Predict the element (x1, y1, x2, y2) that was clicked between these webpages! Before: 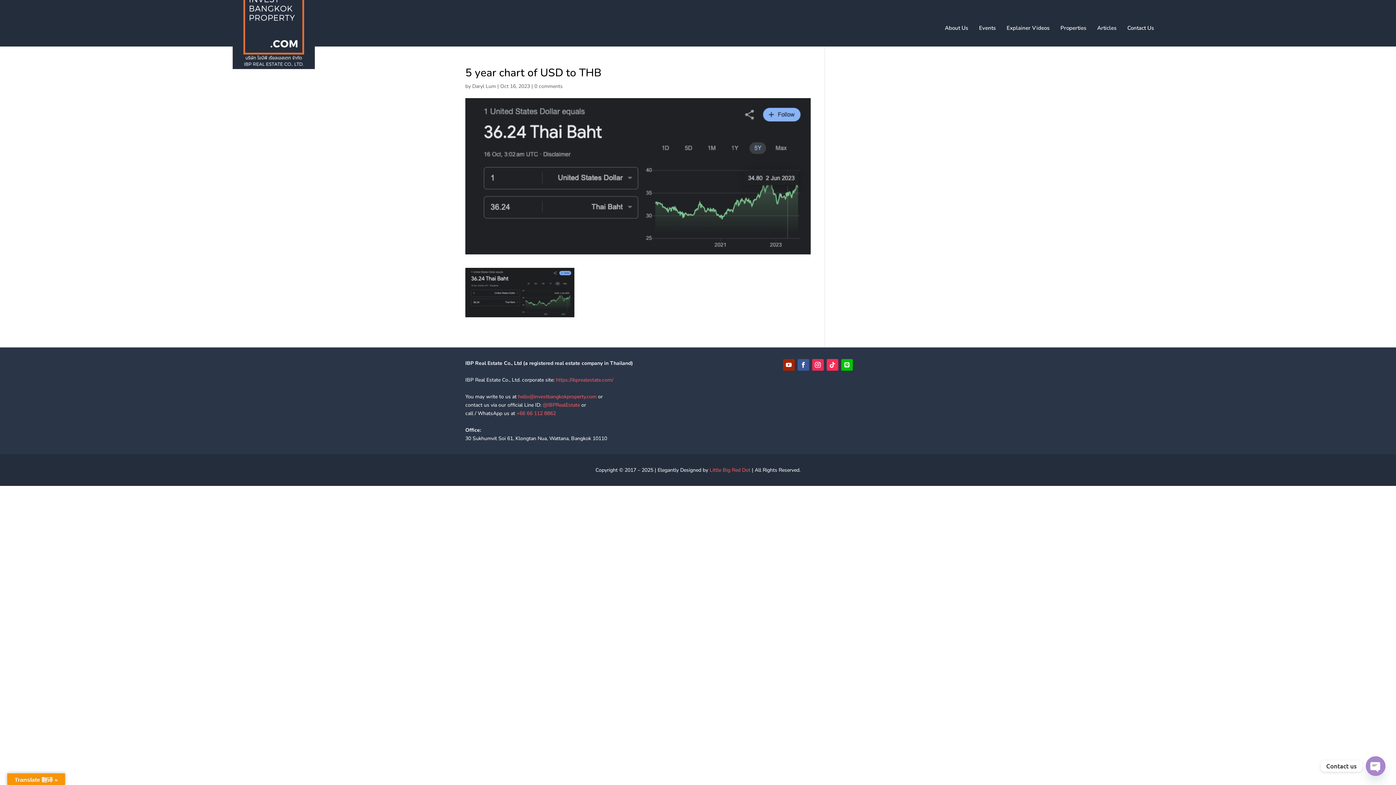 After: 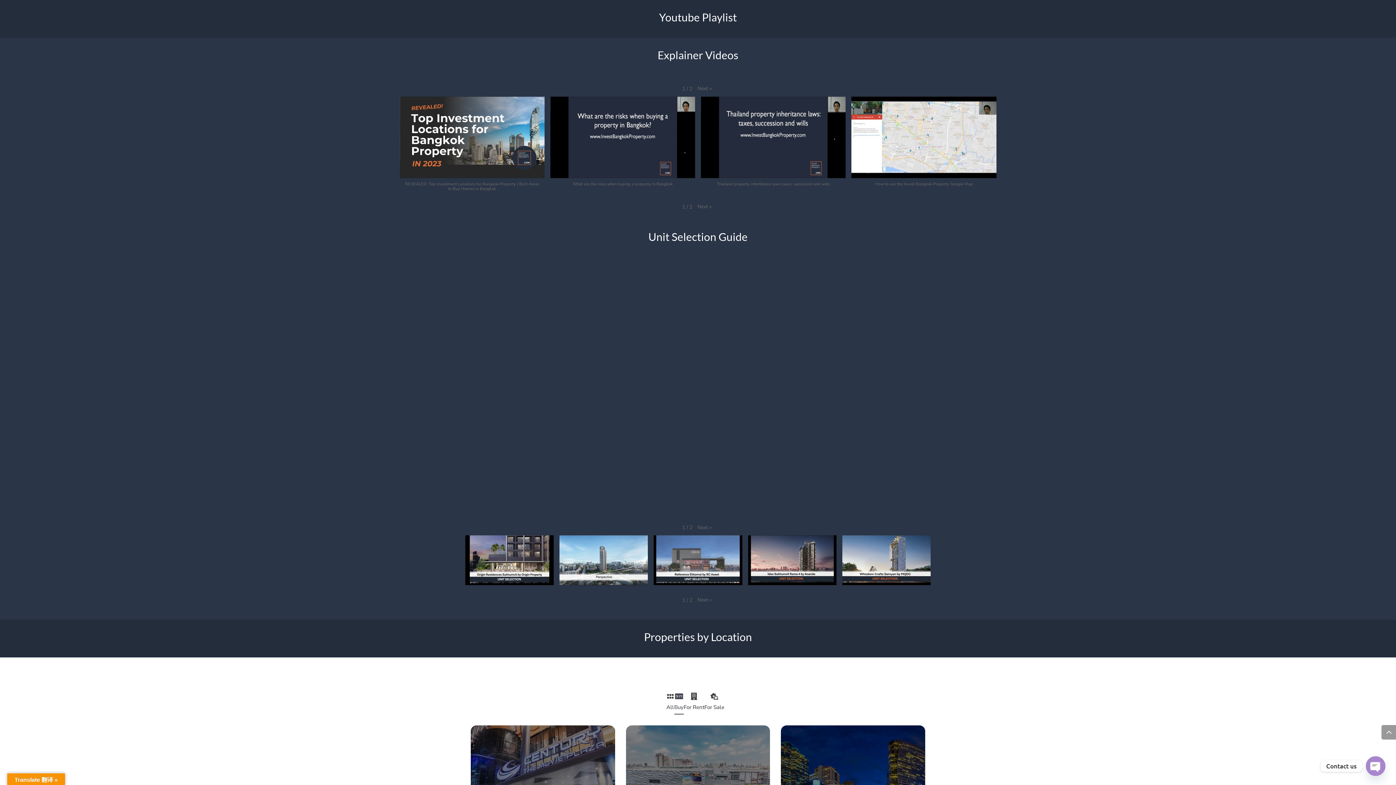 Action: bbox: (1006, -13, 1049, 69) label: Explainer Videos